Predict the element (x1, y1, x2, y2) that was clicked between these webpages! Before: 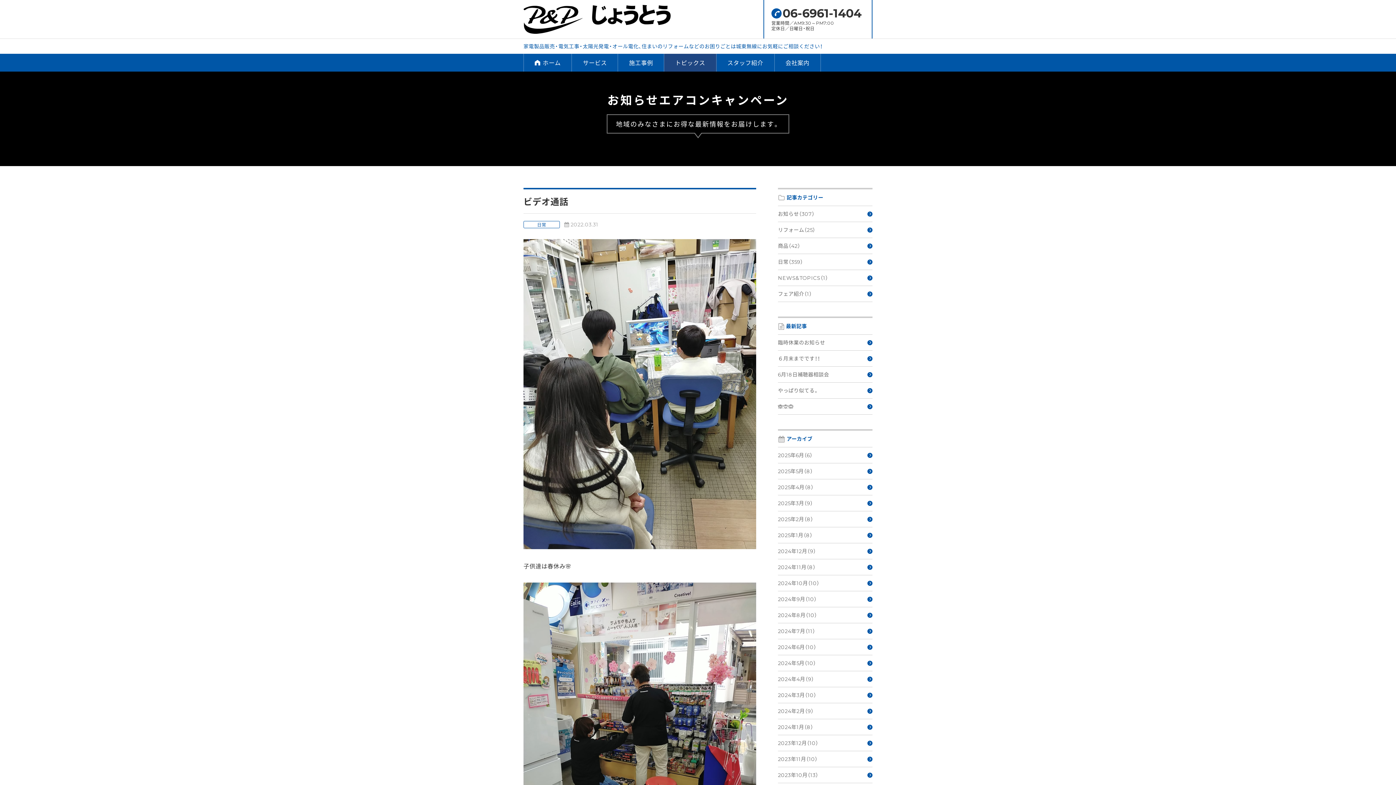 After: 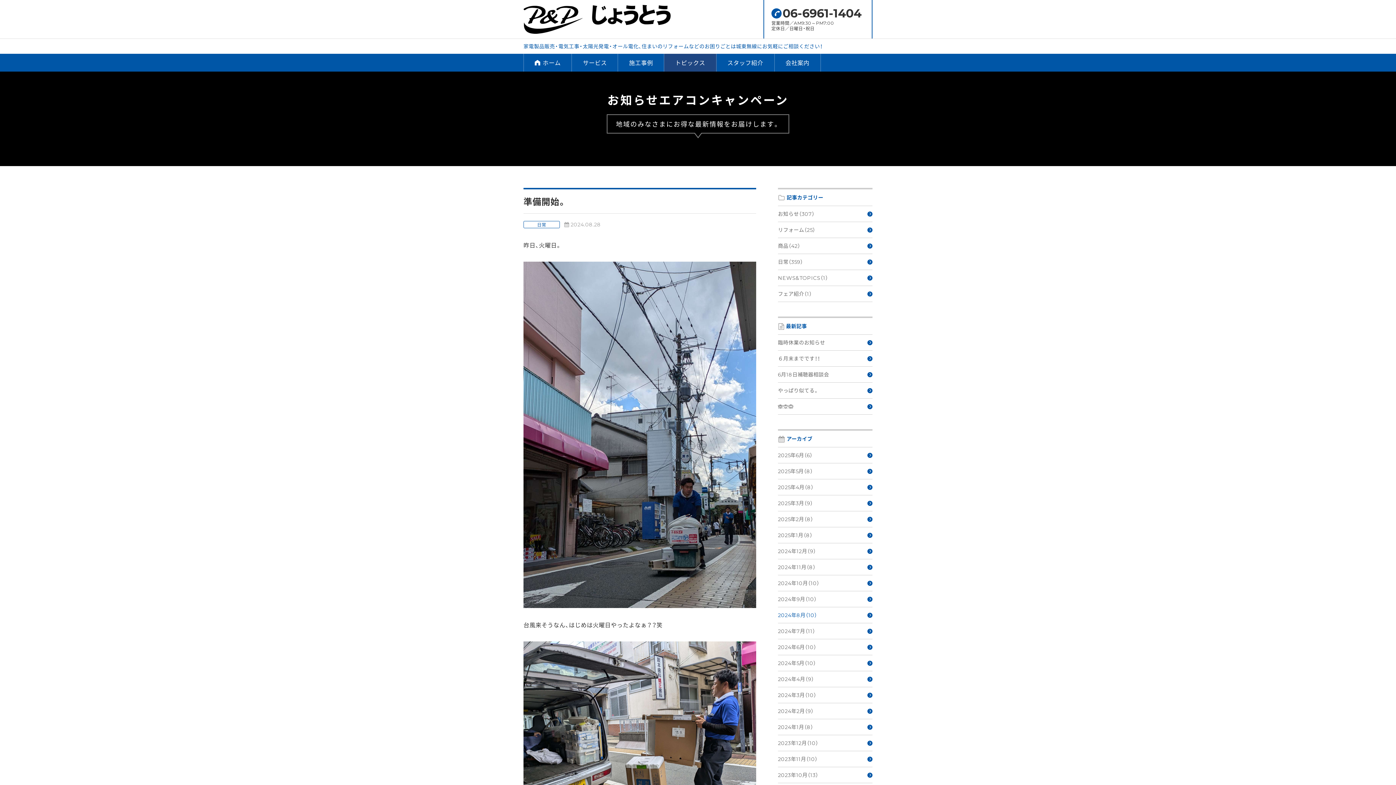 Action: bbox: (778, 607, 872, 623) label: 2024年8月（10）